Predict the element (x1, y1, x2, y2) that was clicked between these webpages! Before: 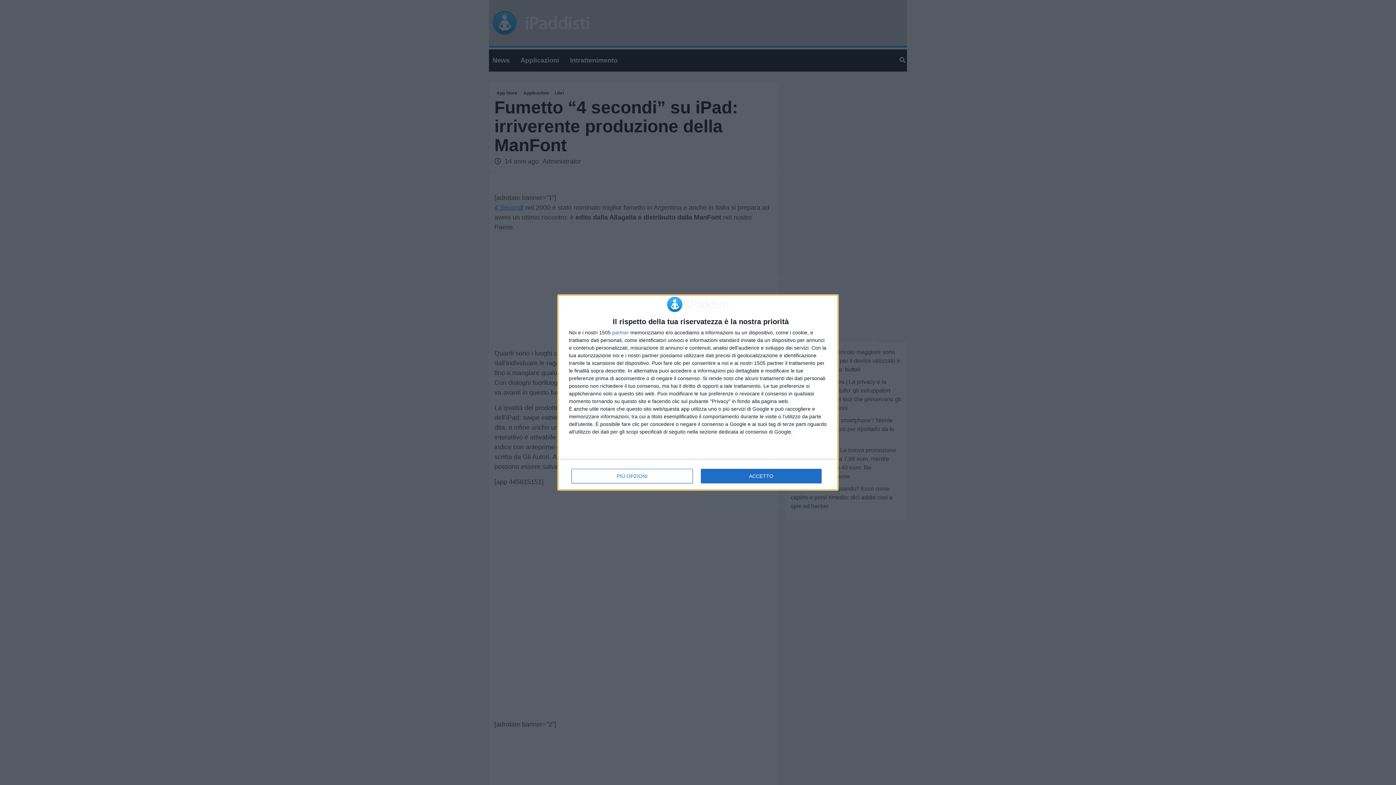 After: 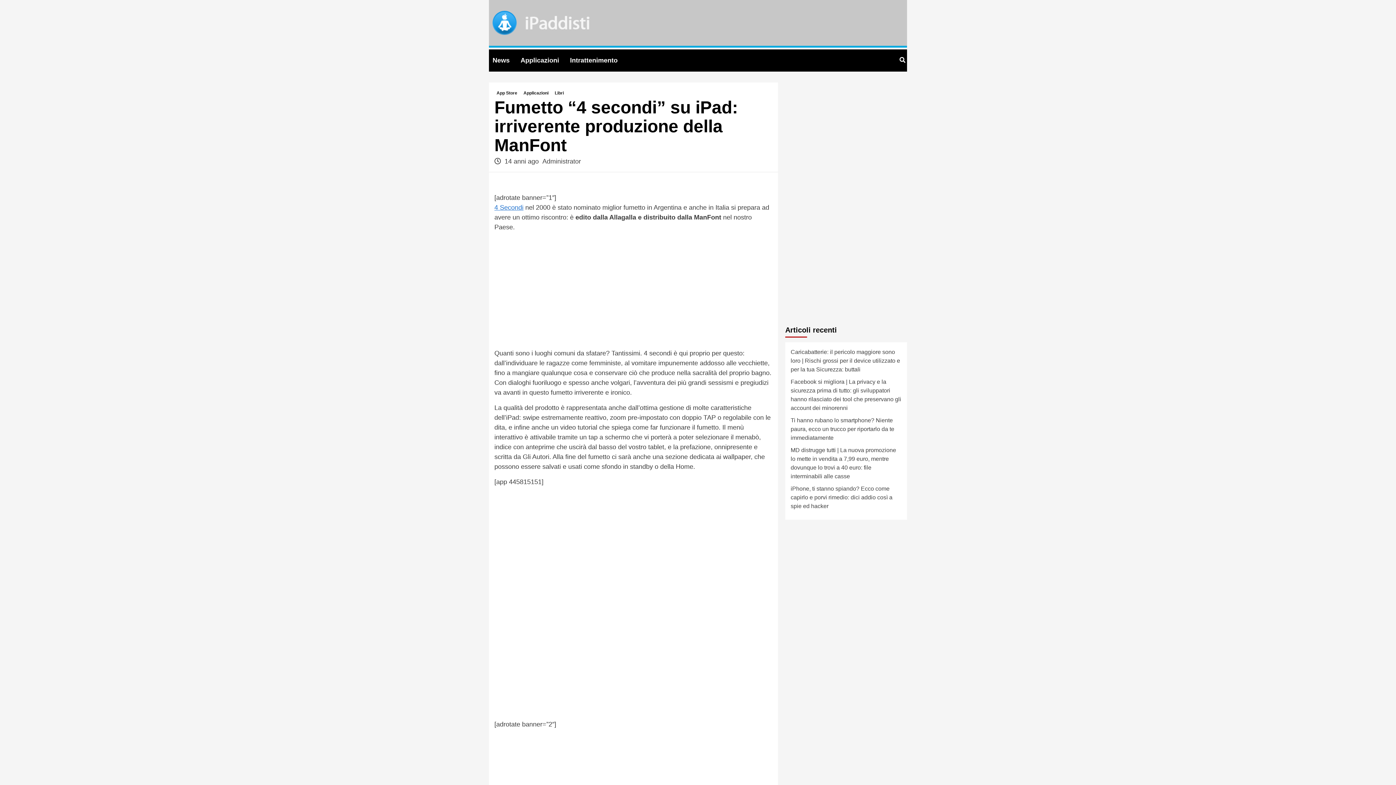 Action: bbox: (700, 469, 821, 483) label: ACCETTO